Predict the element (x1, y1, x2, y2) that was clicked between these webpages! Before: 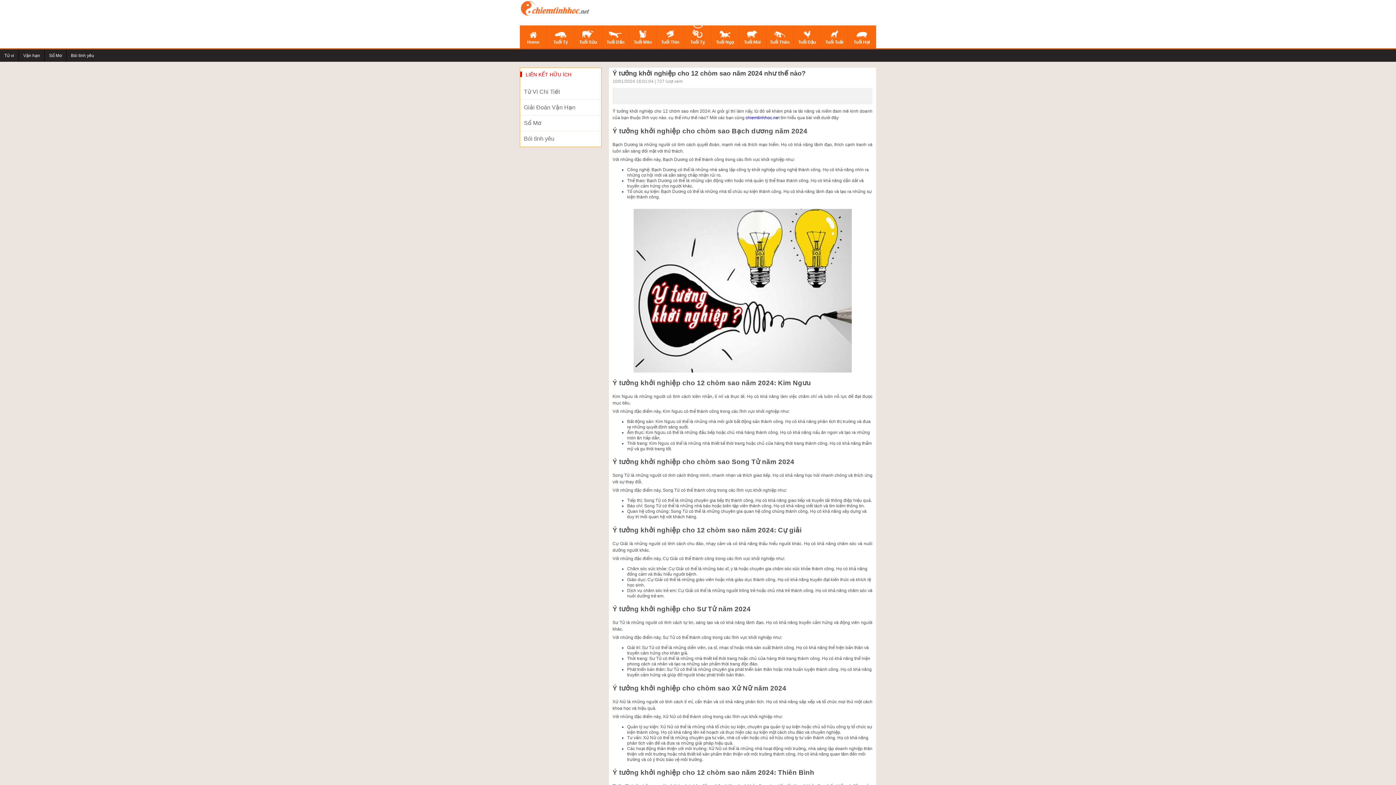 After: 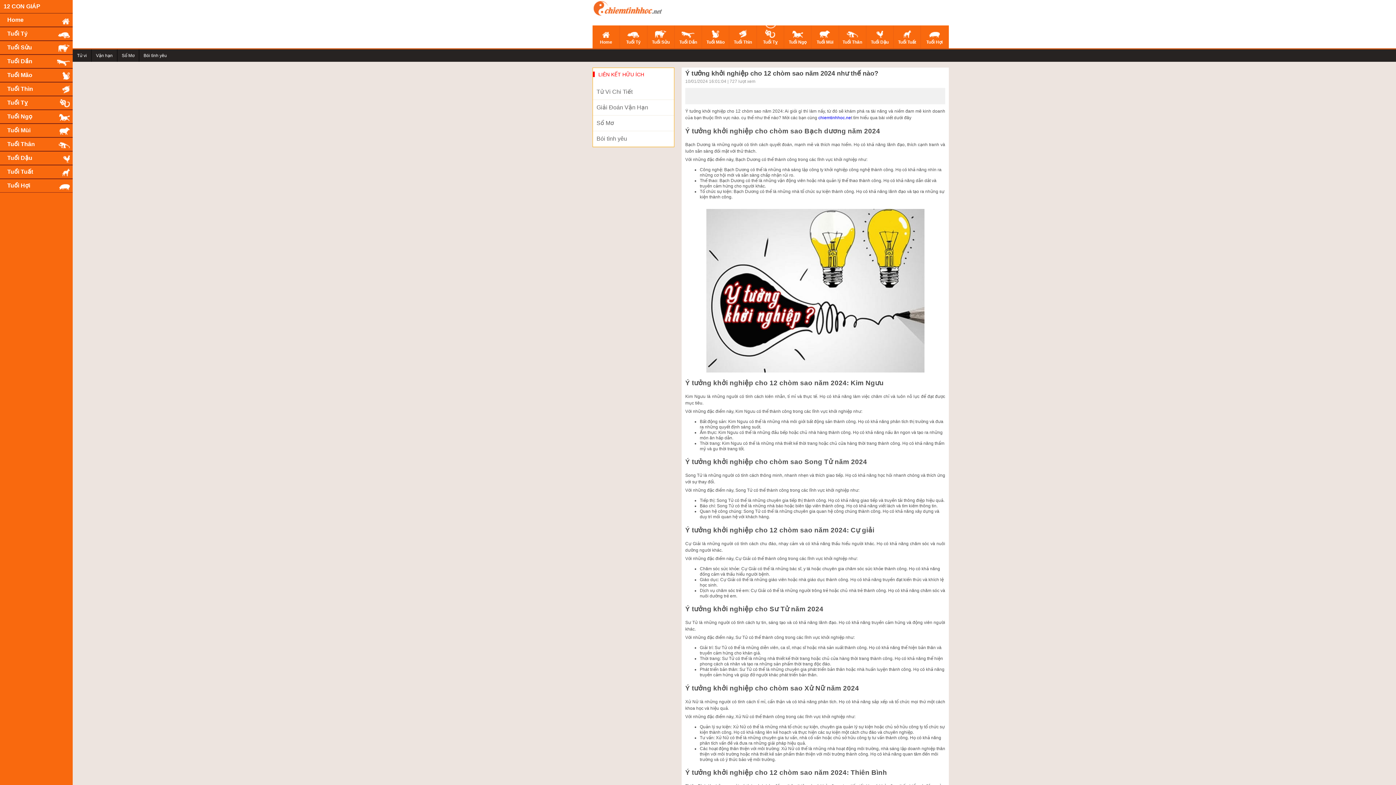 Action: bbox: (692, 19, 704, 24)